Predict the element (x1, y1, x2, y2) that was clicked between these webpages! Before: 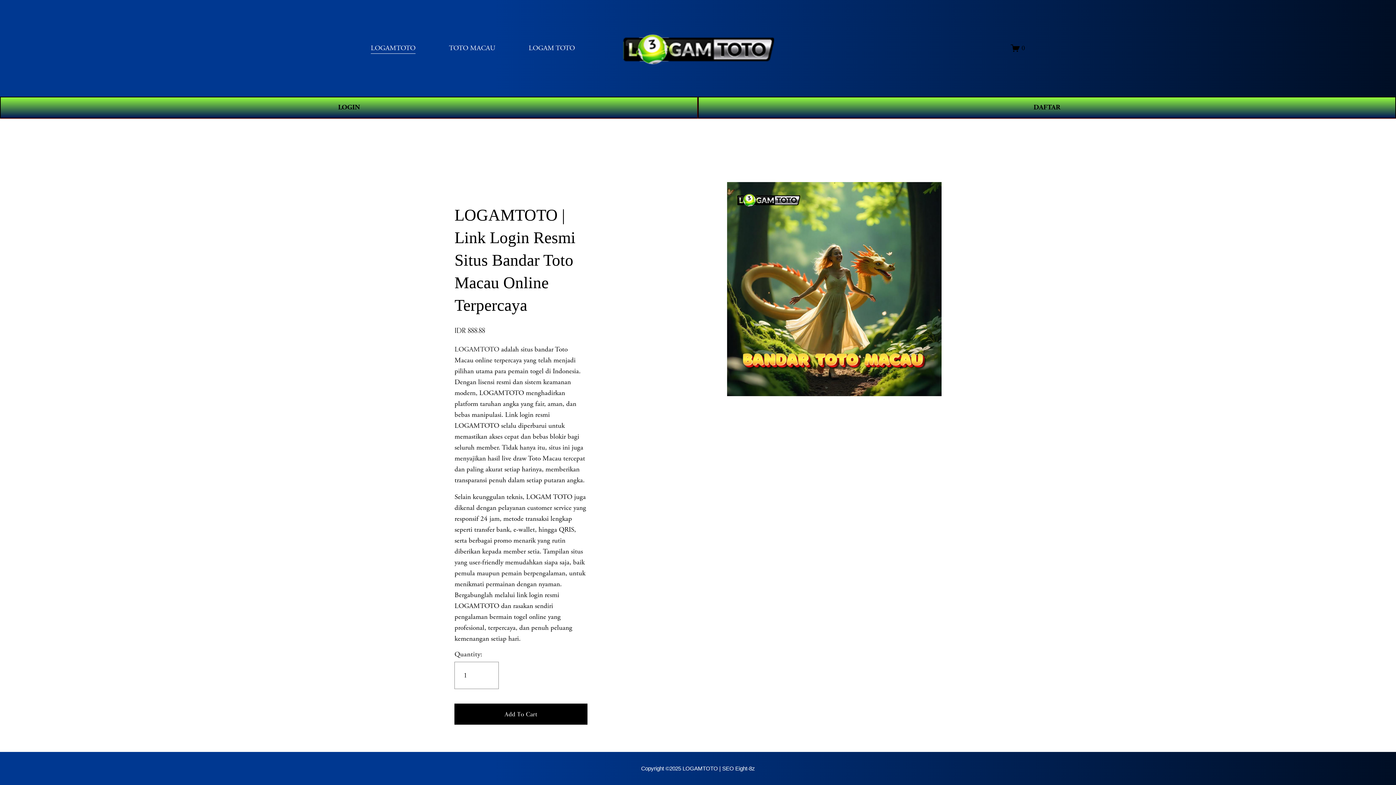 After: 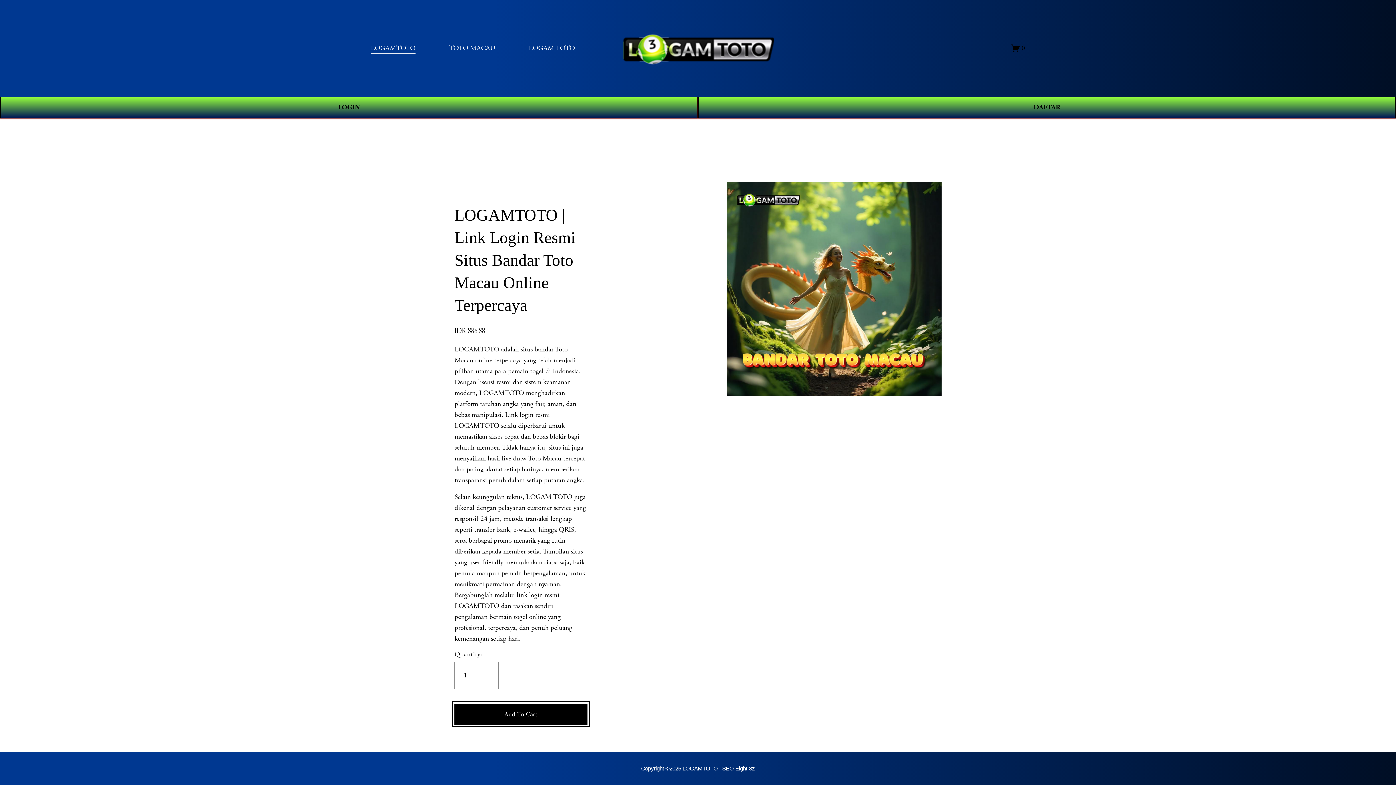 Action: bbox: (454, 704, 587, 724) label: Add To Cart